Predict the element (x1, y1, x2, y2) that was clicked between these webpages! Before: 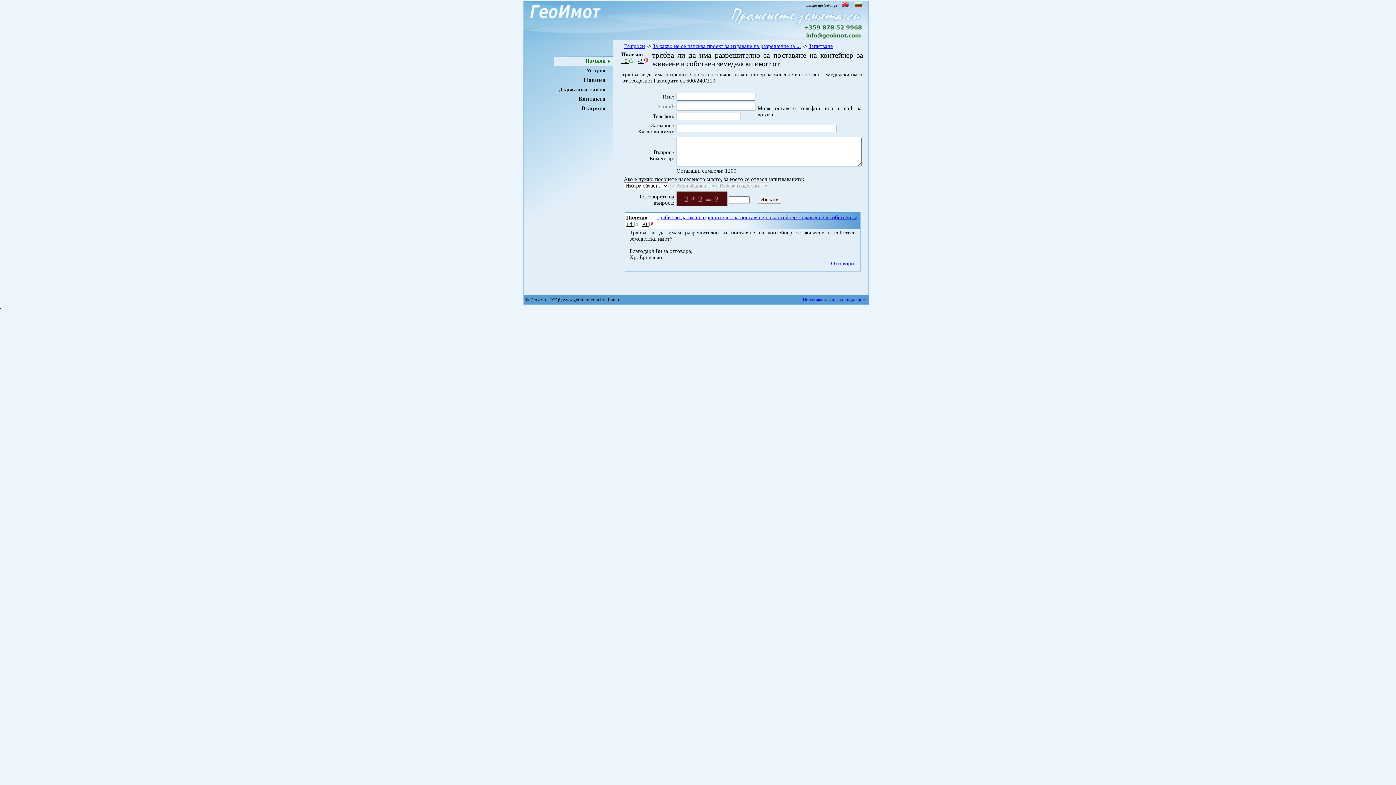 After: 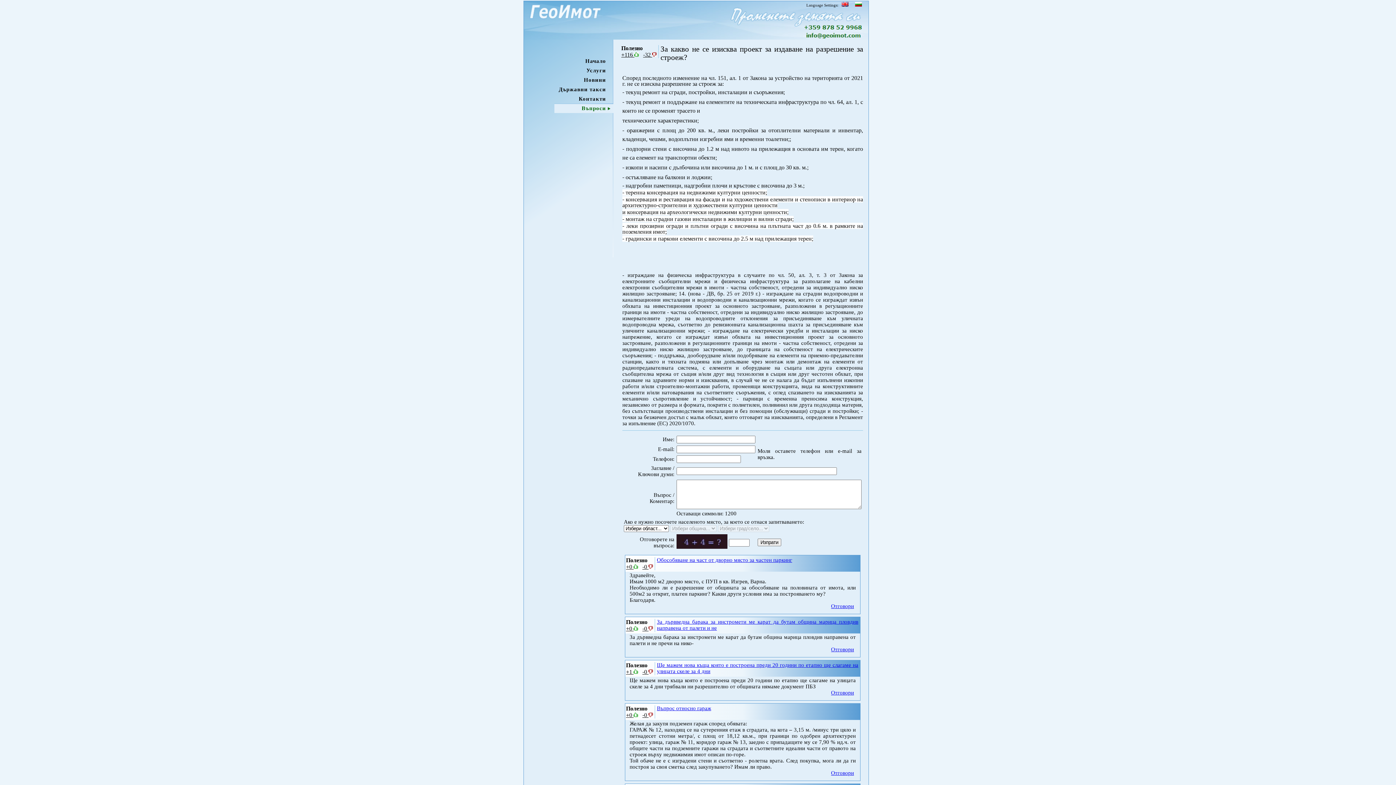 Action: bbox: (652, 43, 801, 49) label: За какво не се изисква проект за издаване на разрешение за ...